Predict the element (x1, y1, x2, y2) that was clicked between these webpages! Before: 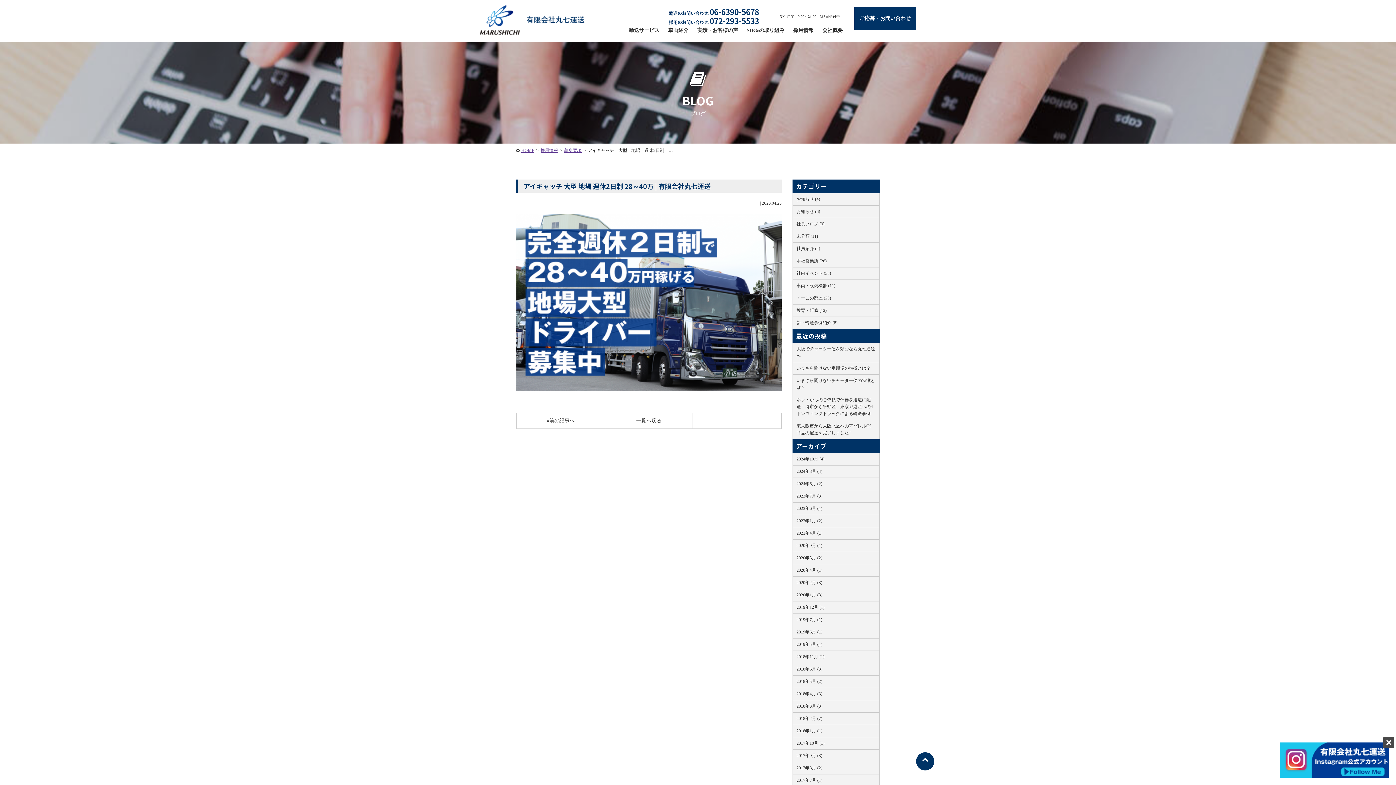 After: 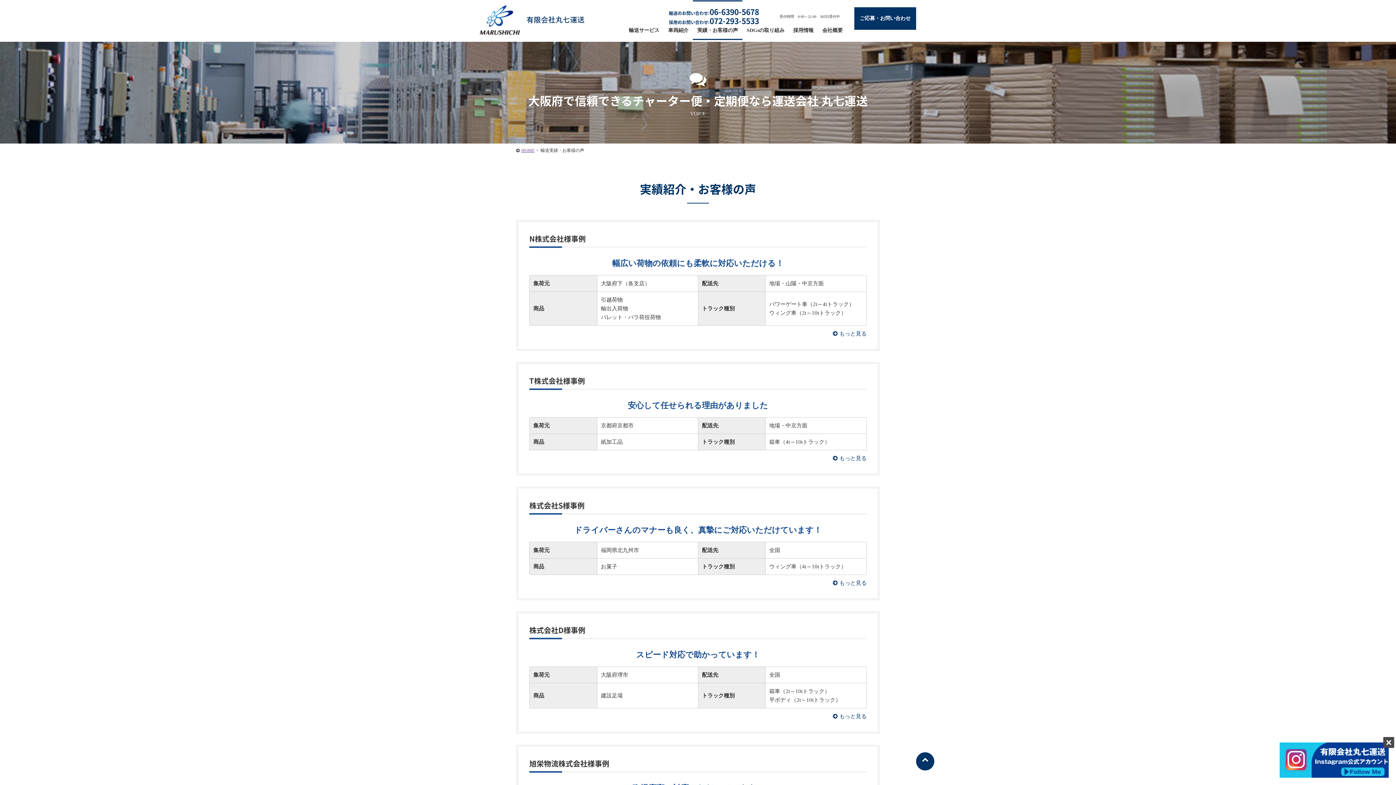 Action: label: 実績・お客様の声 bbox: (693, 22, 742, 38)